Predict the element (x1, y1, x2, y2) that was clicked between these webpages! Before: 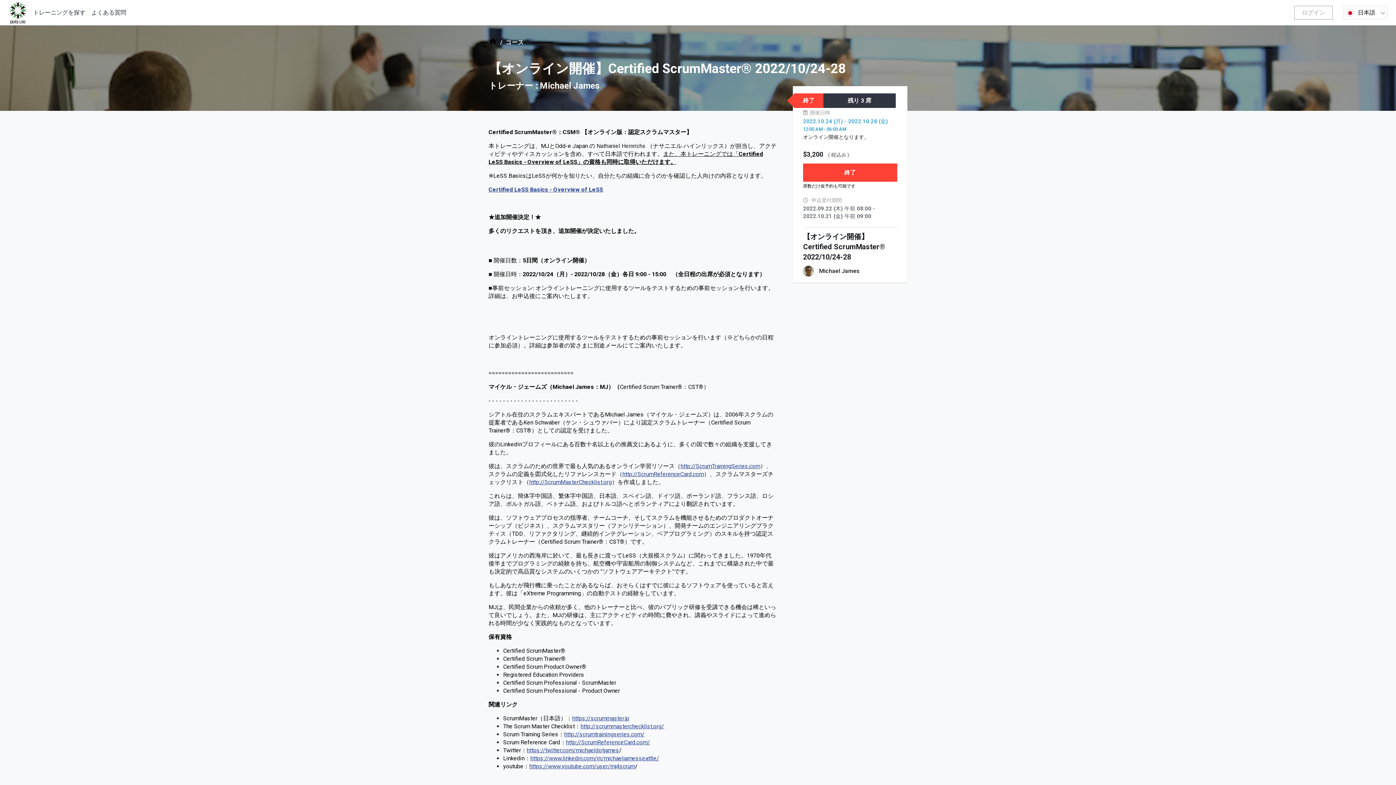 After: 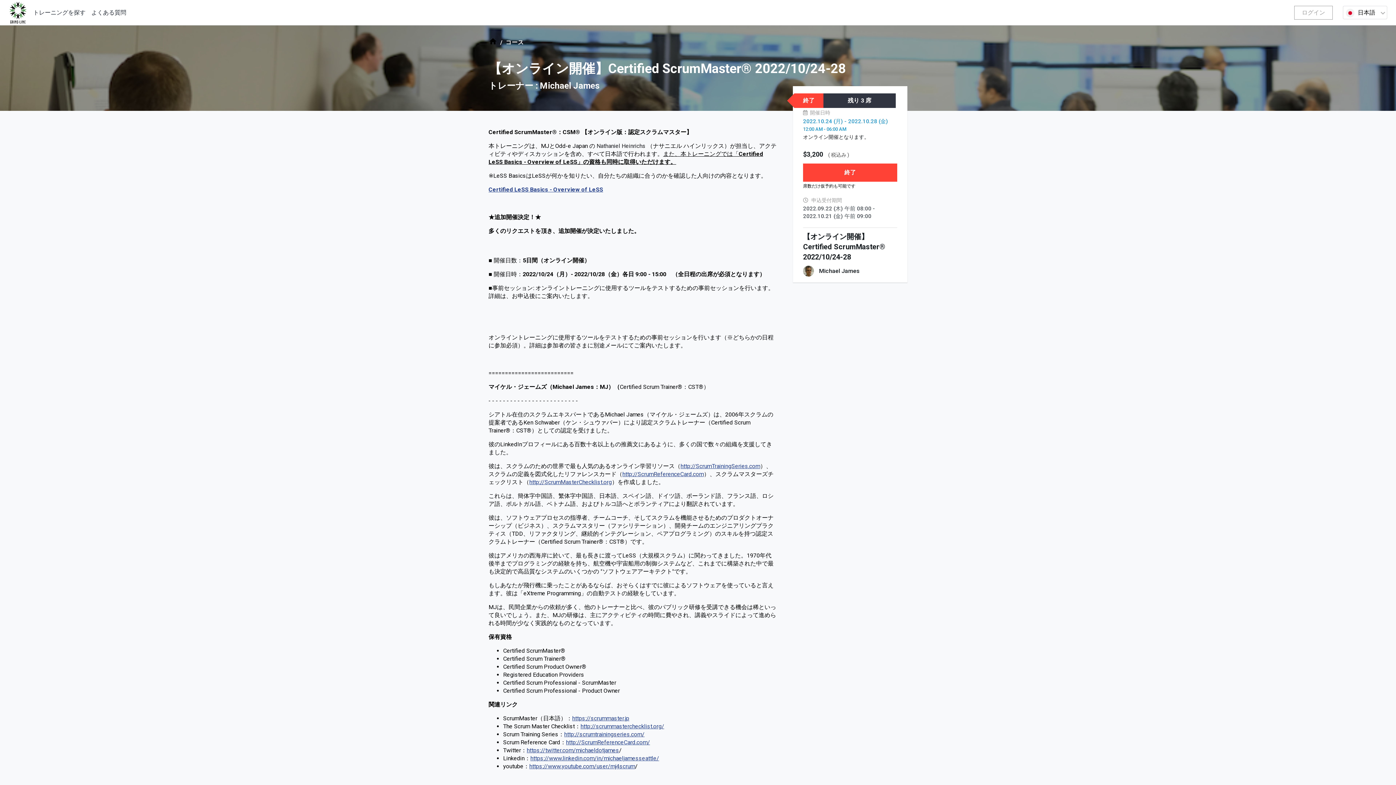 Action: label: Certified LeSS Basics - Overview of LeSS bbox: (488, 186, 603, 193)